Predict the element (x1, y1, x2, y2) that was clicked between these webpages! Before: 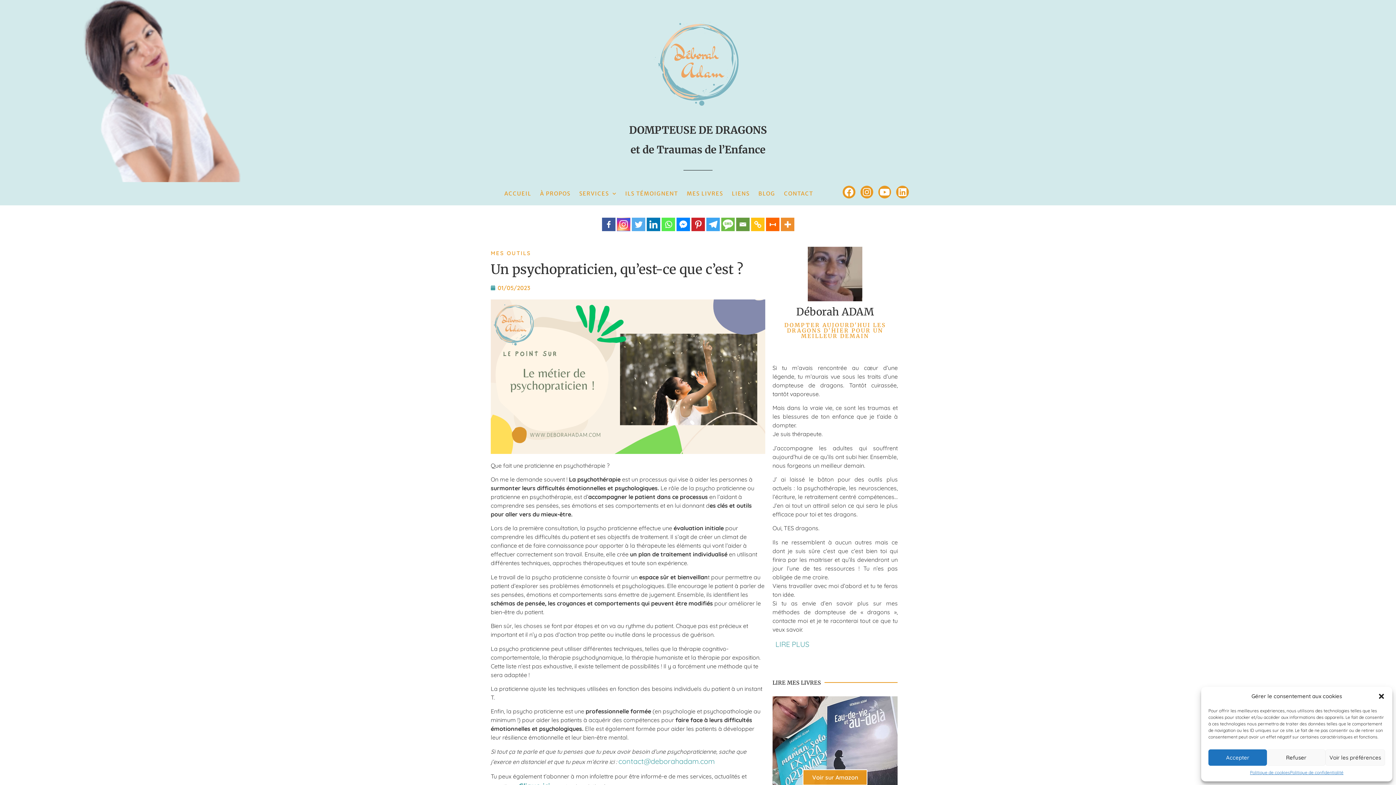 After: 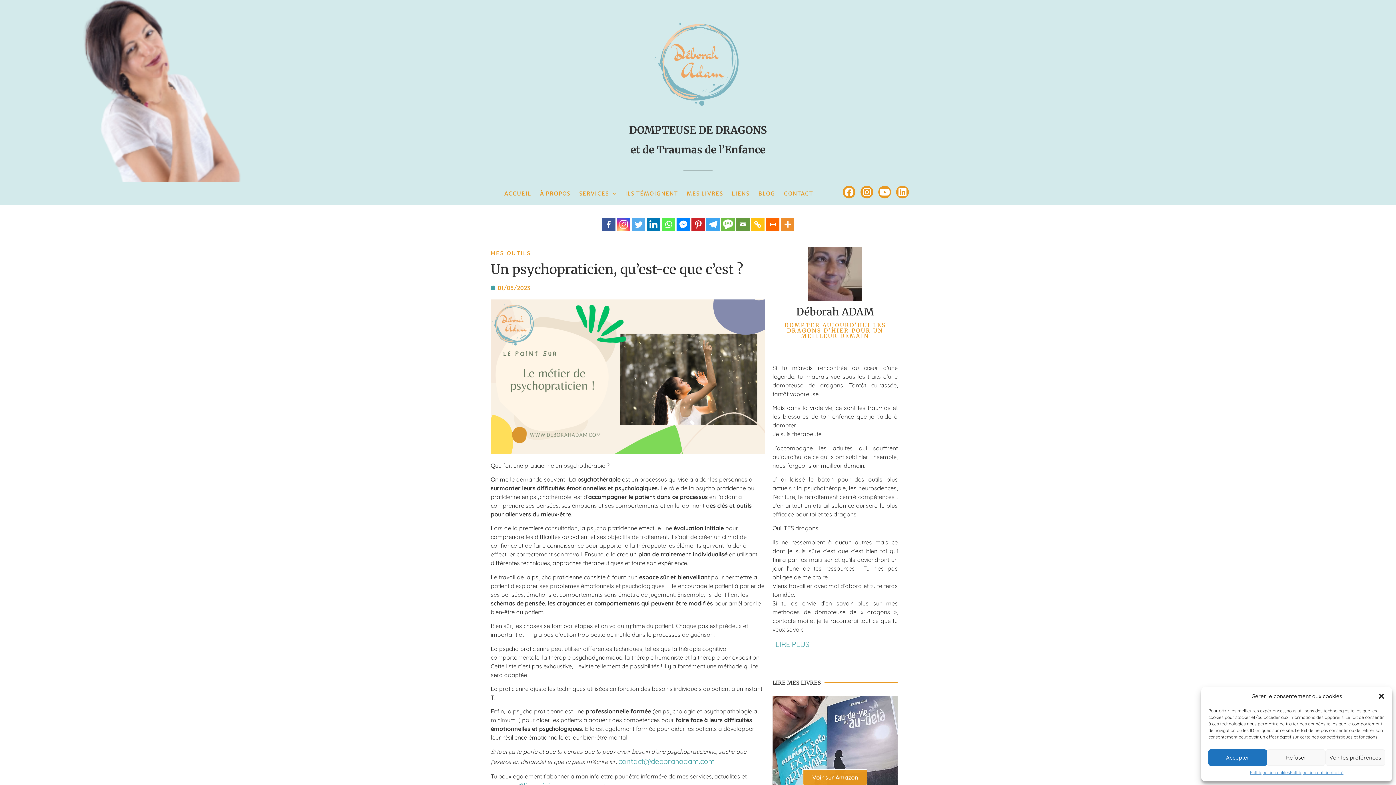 Action: bbox: (602, 217, 615, 231)